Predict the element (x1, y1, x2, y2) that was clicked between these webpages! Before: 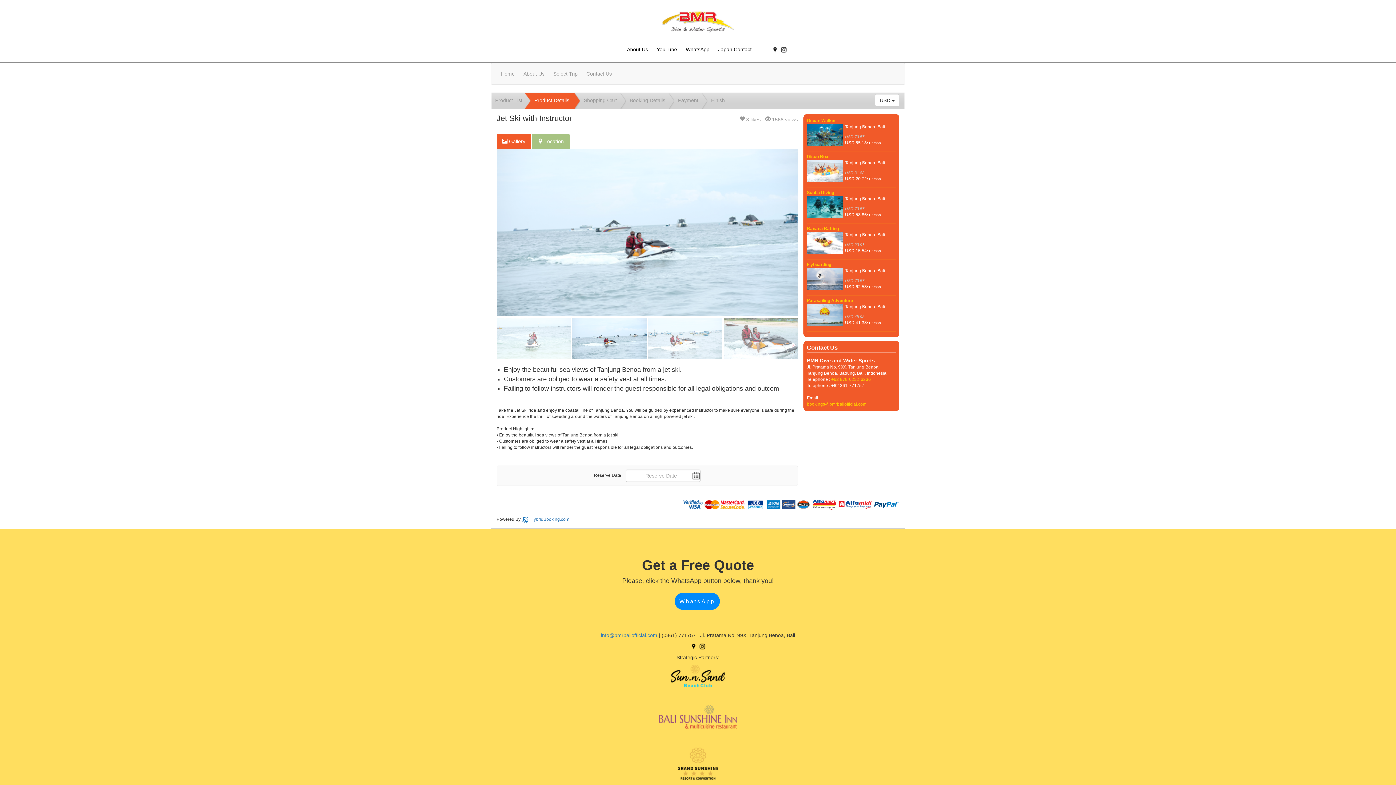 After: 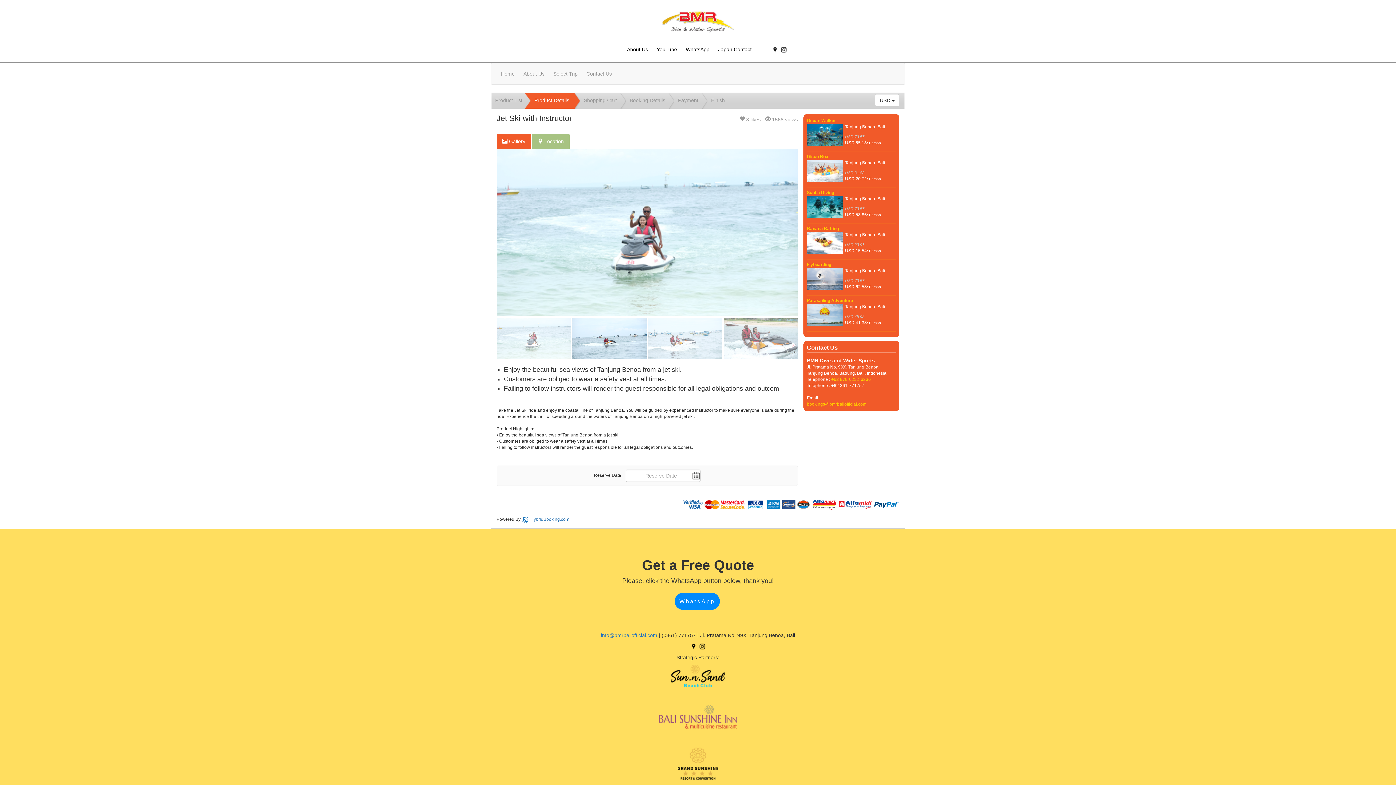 Action: bbox: (690, 643, 697, 649)